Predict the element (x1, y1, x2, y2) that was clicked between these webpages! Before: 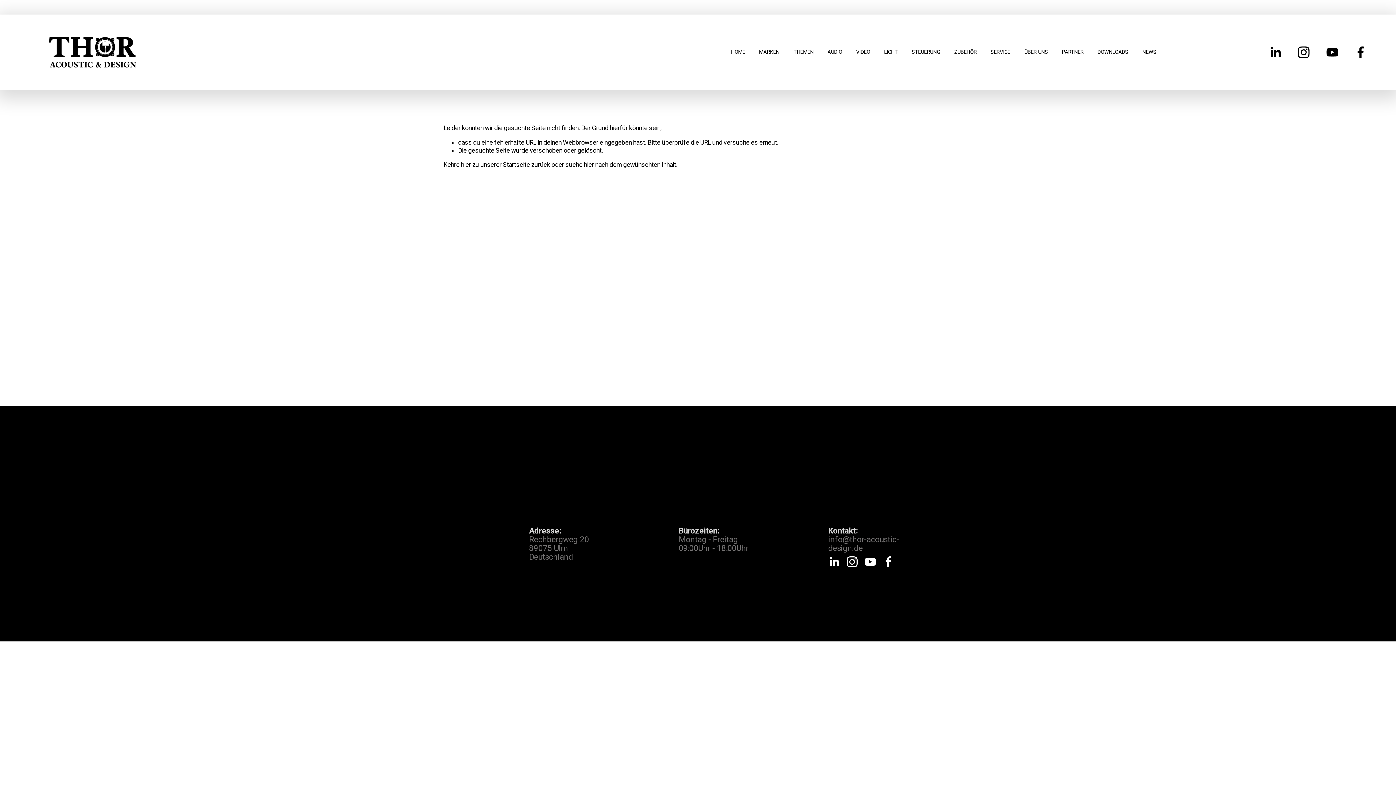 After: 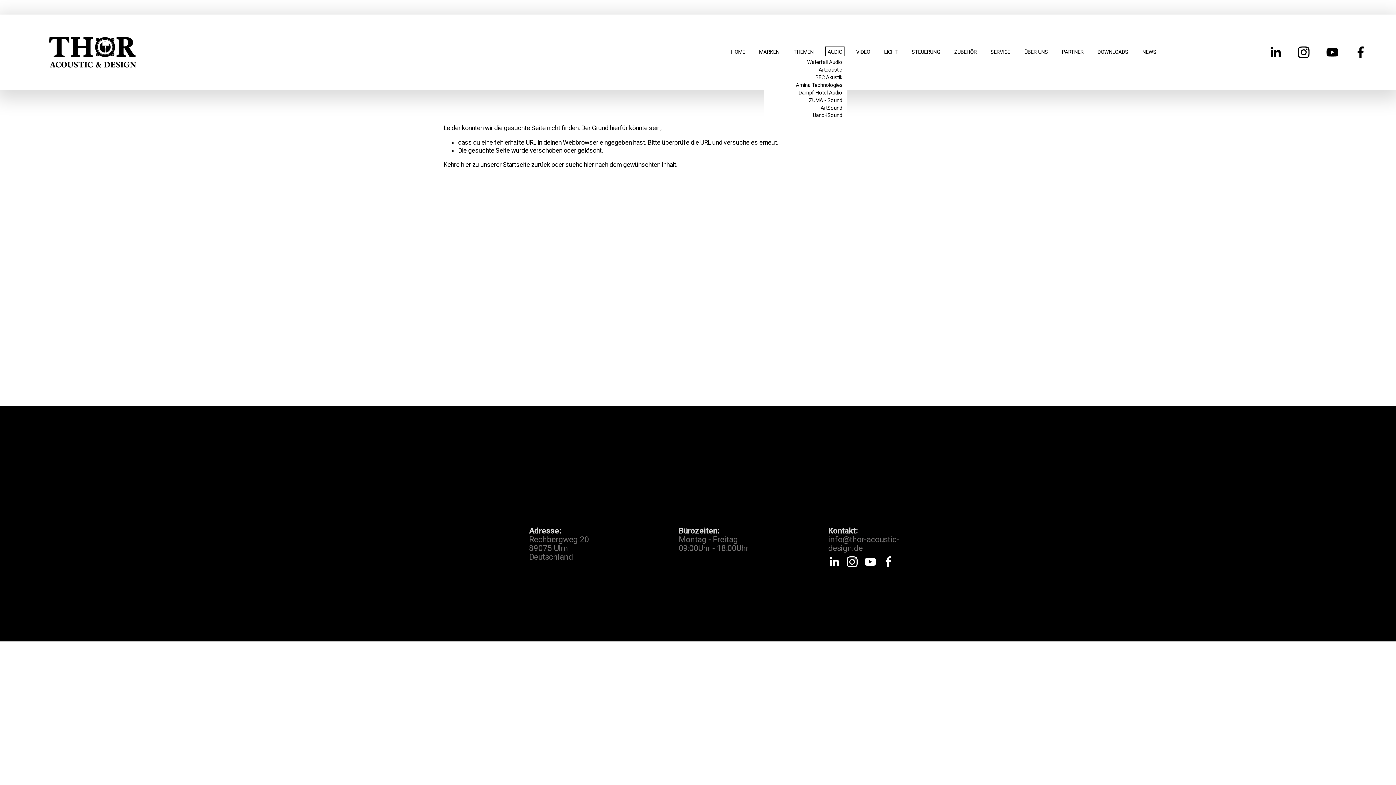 Action: label: folder dropdown bbox: (827, 48, 842, 56)